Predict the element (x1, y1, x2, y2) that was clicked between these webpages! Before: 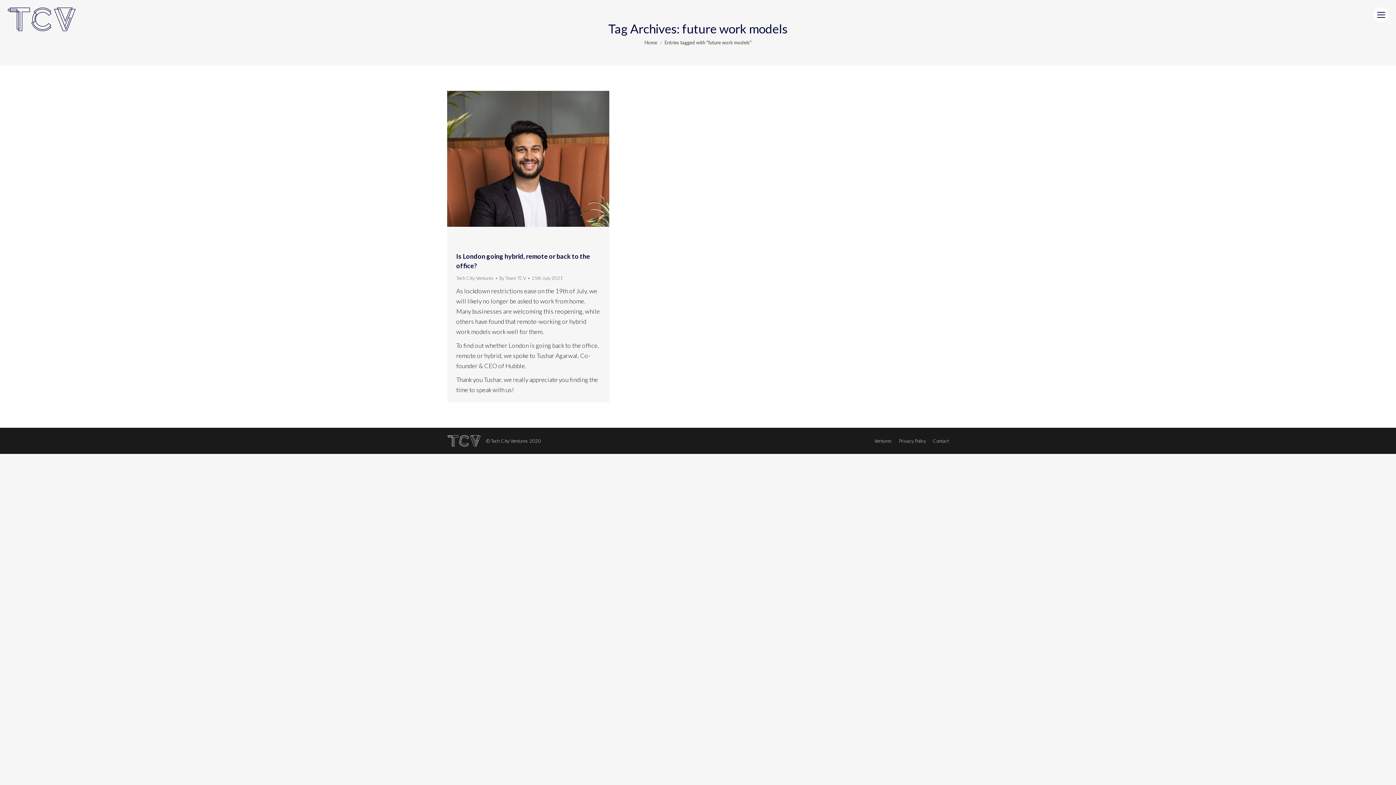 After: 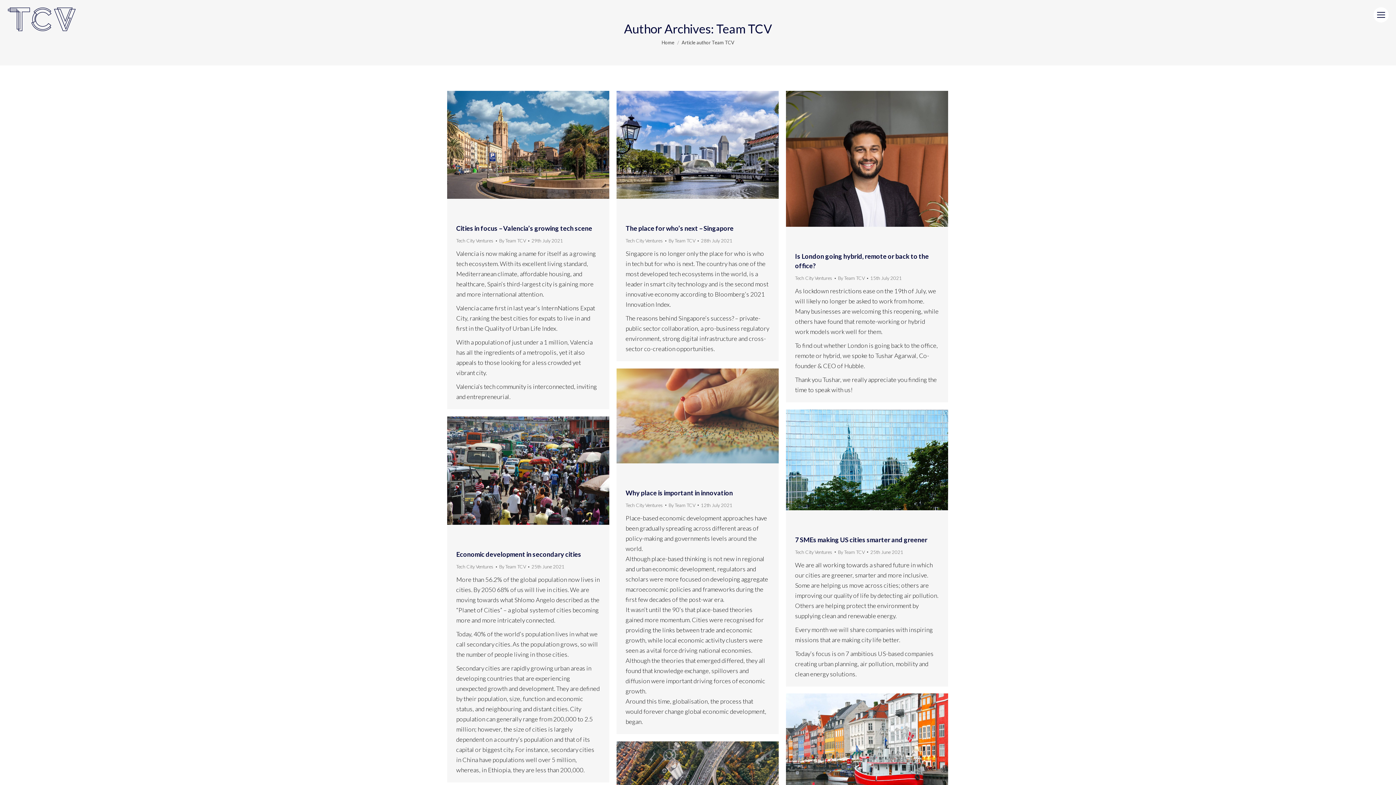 Action: label: By Team TCV bbox: (499, 274, 529, 282)